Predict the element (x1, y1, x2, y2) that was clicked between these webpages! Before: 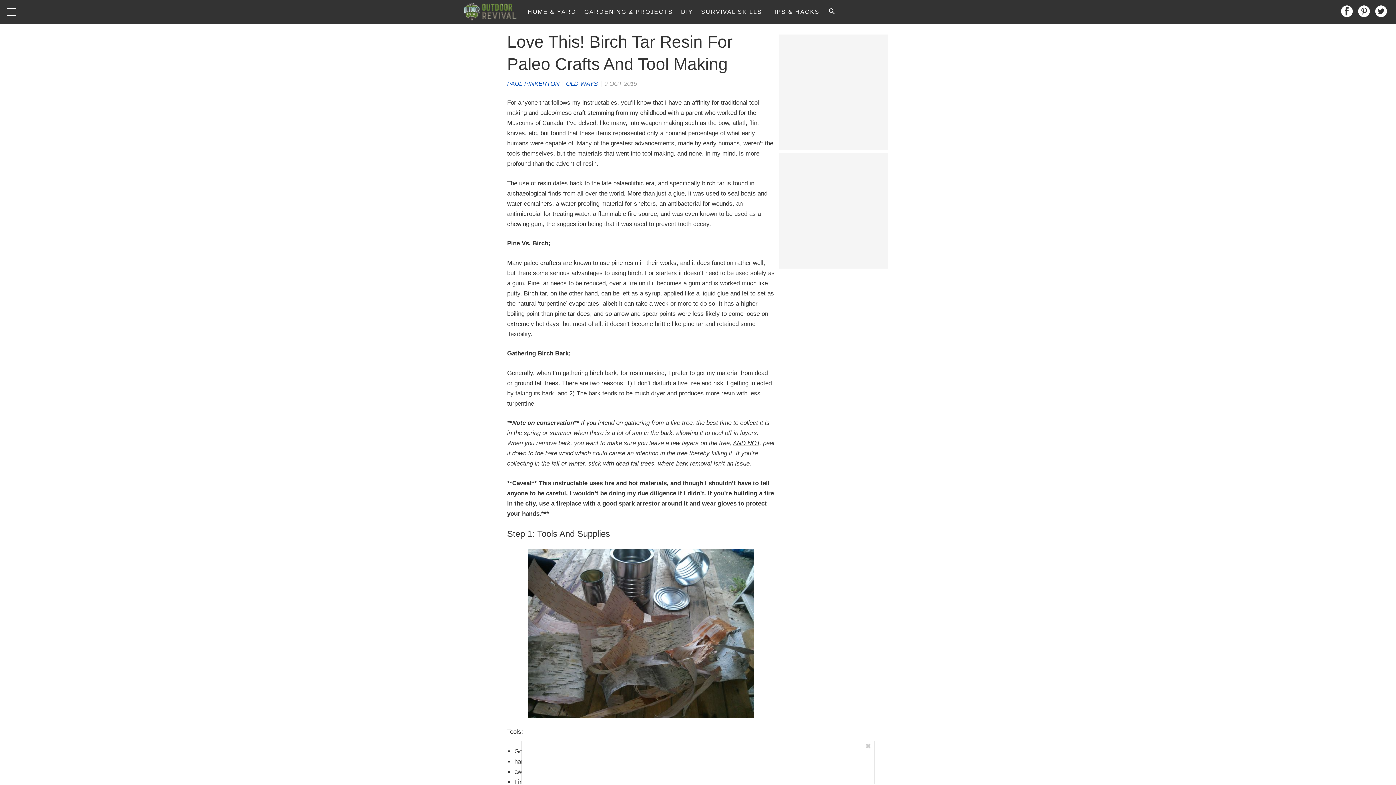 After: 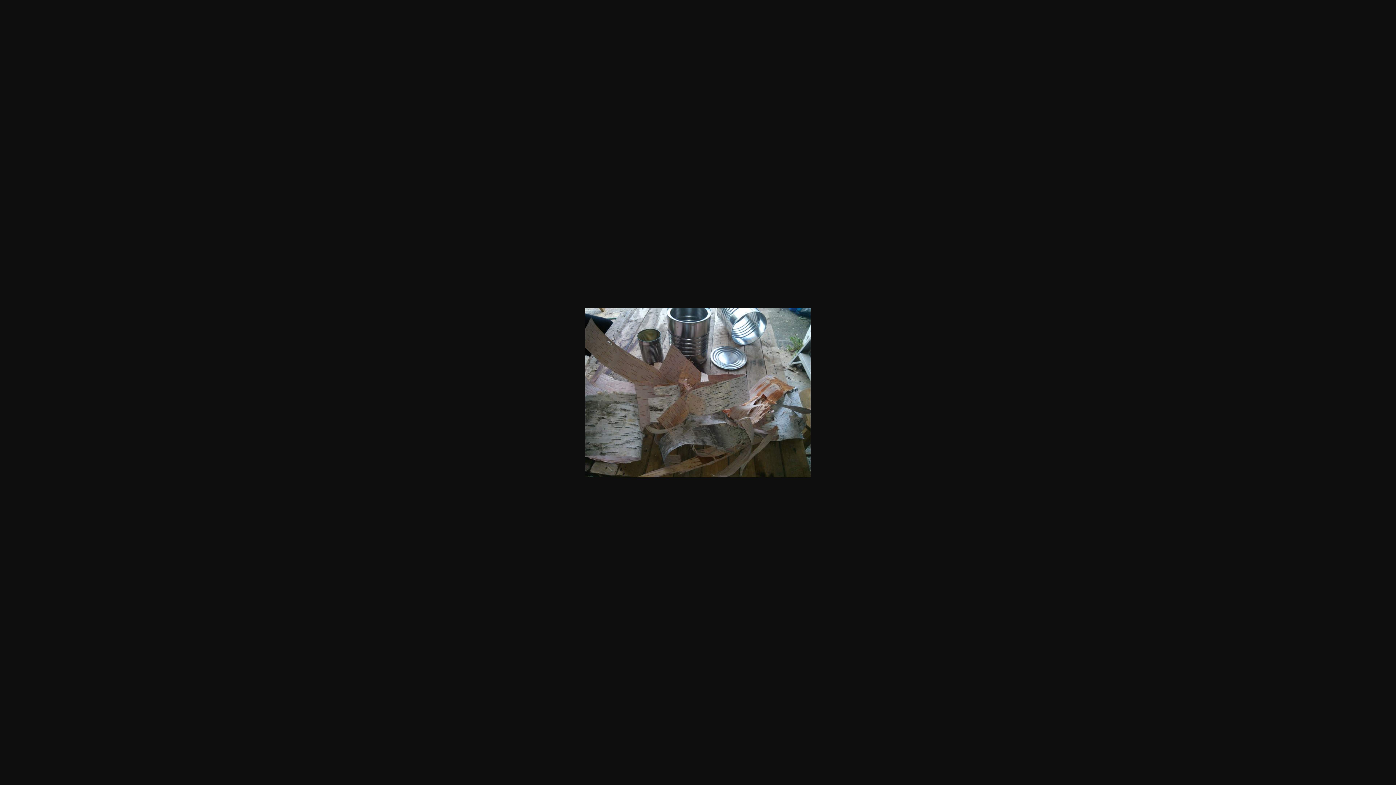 Action: bbox: (507, 548, 774, 718)